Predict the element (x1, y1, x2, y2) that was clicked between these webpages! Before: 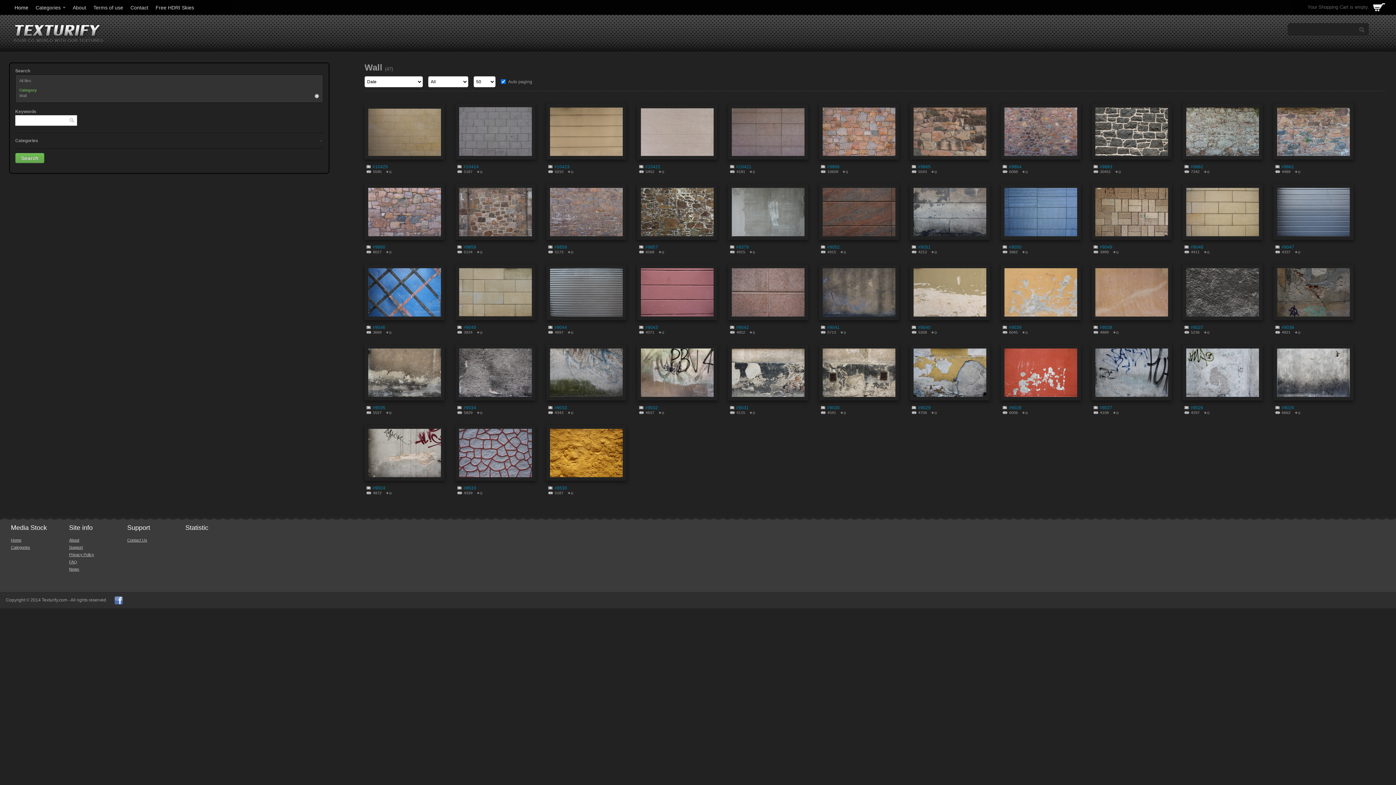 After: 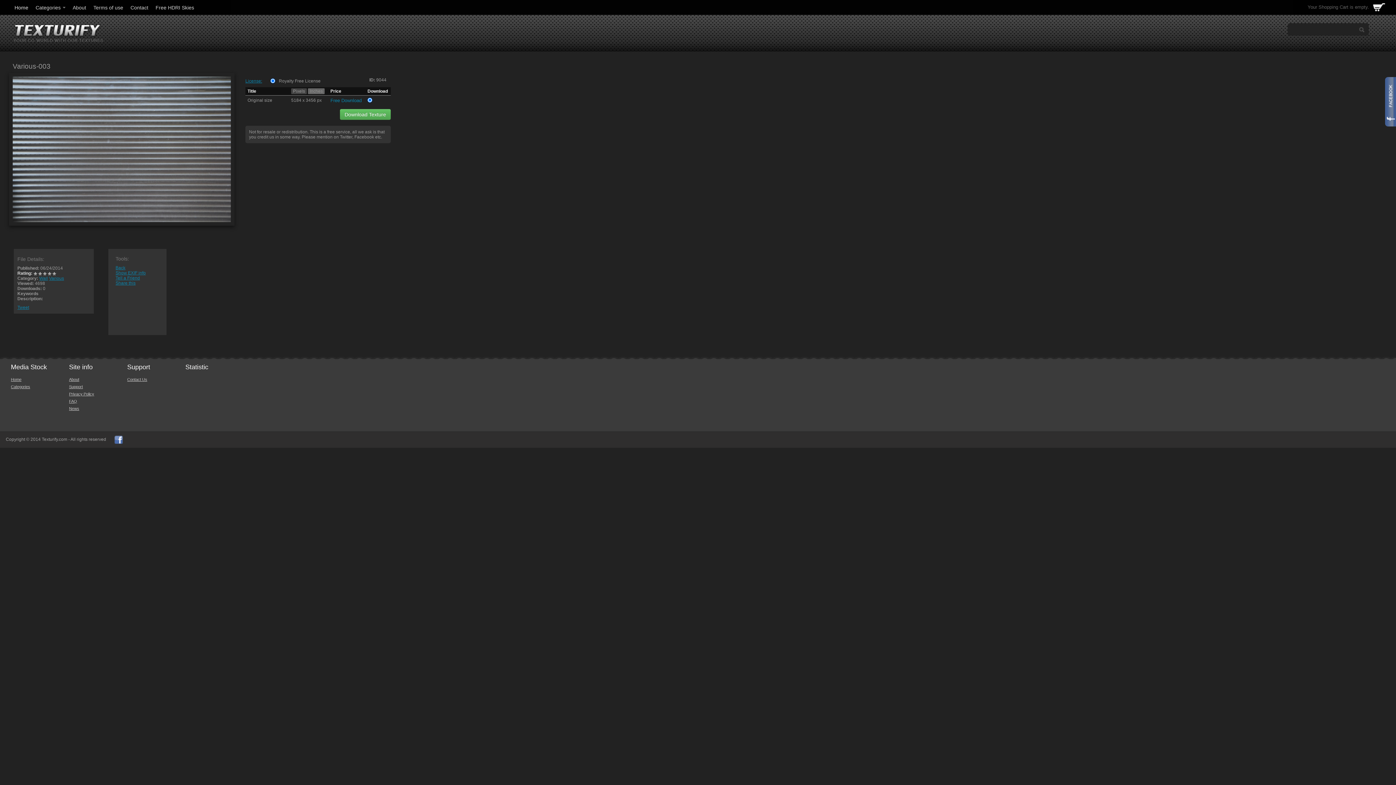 Action: bbox: (550, 290, 622, 294)